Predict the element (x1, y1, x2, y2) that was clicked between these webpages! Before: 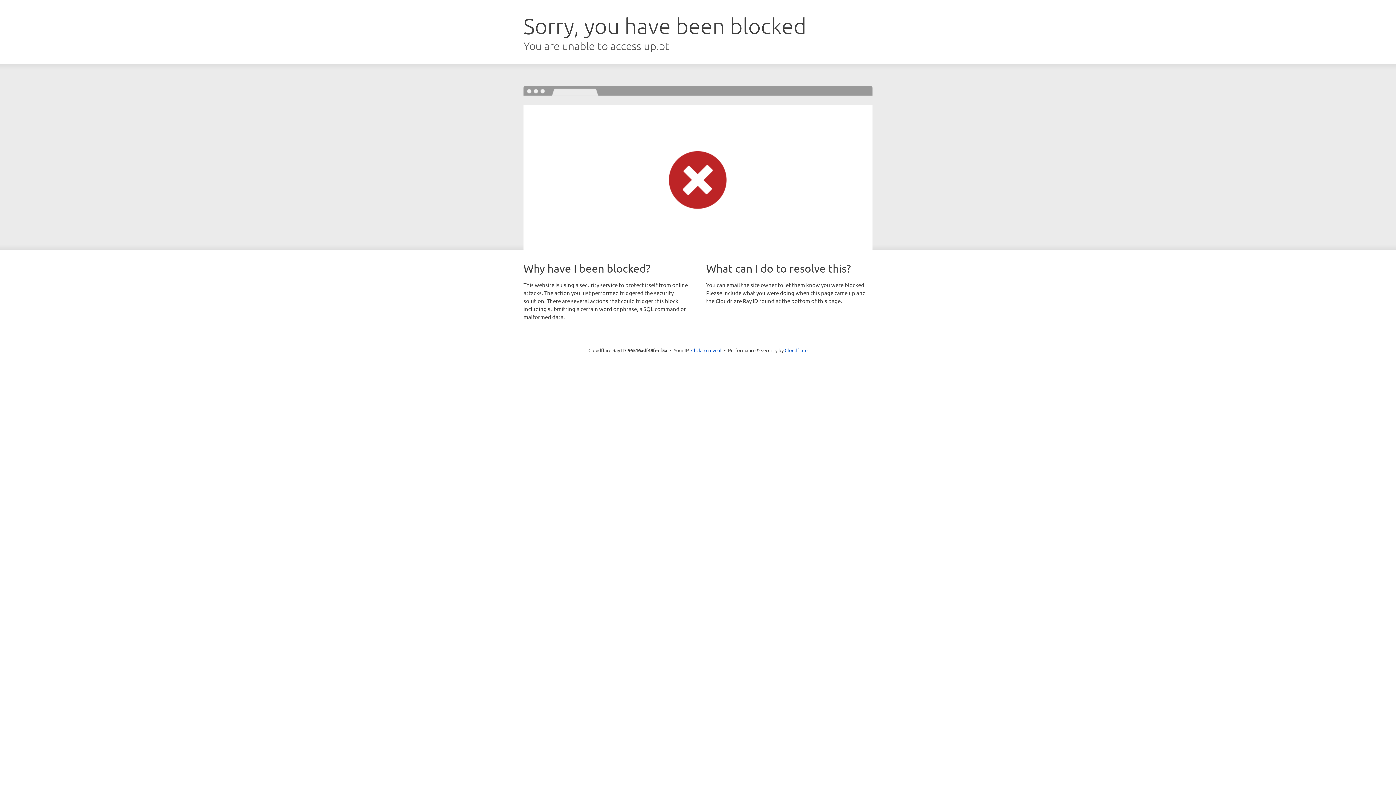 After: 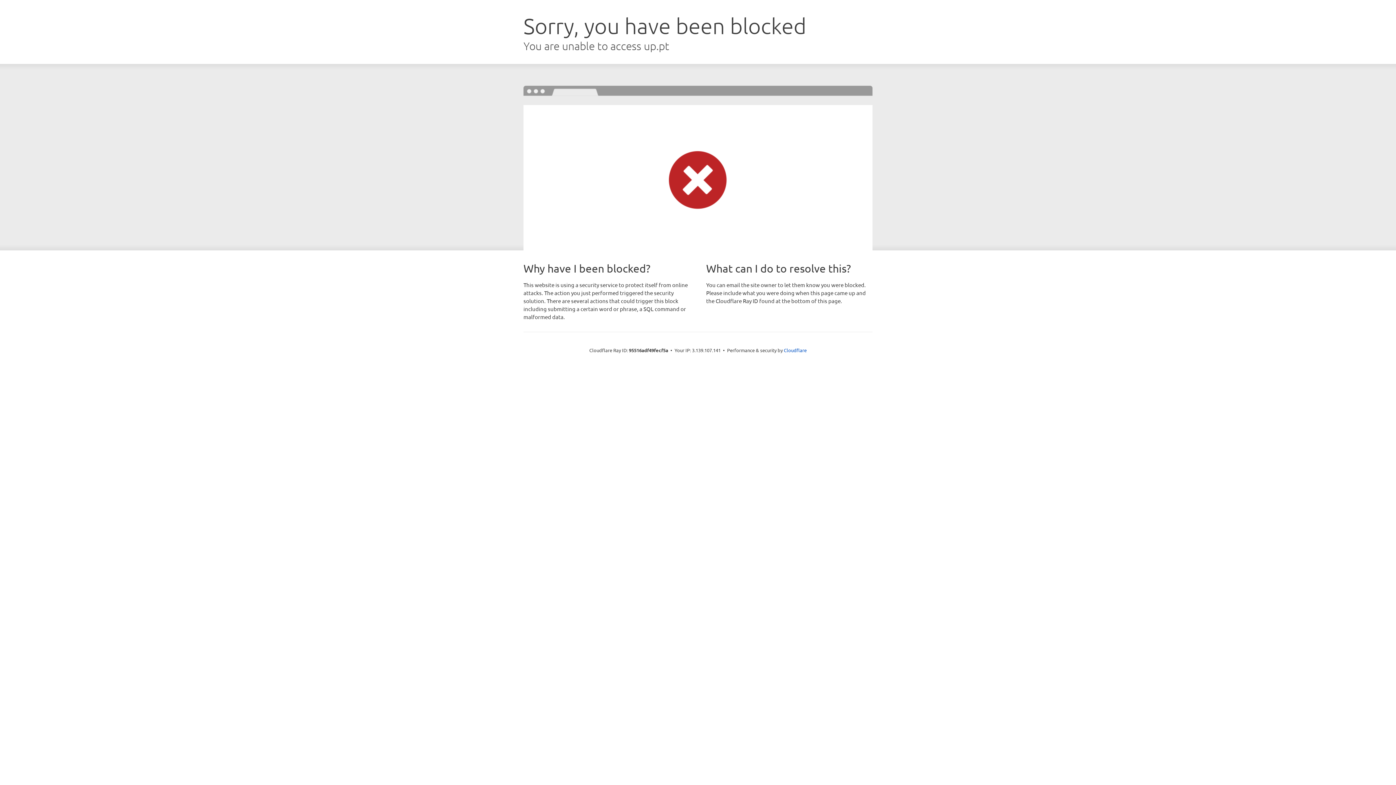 Action: bbox: (691, 346, 721, 353) label: Click to reveal